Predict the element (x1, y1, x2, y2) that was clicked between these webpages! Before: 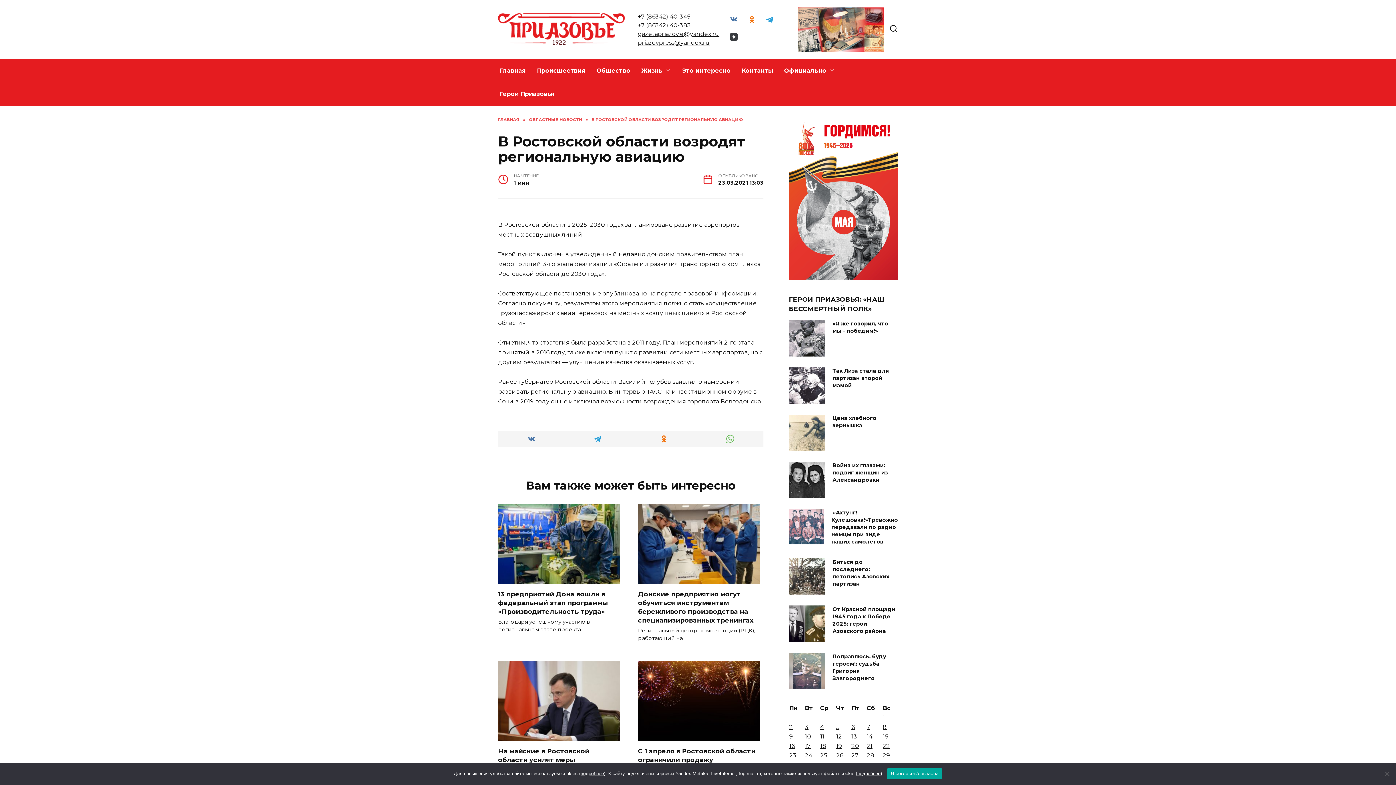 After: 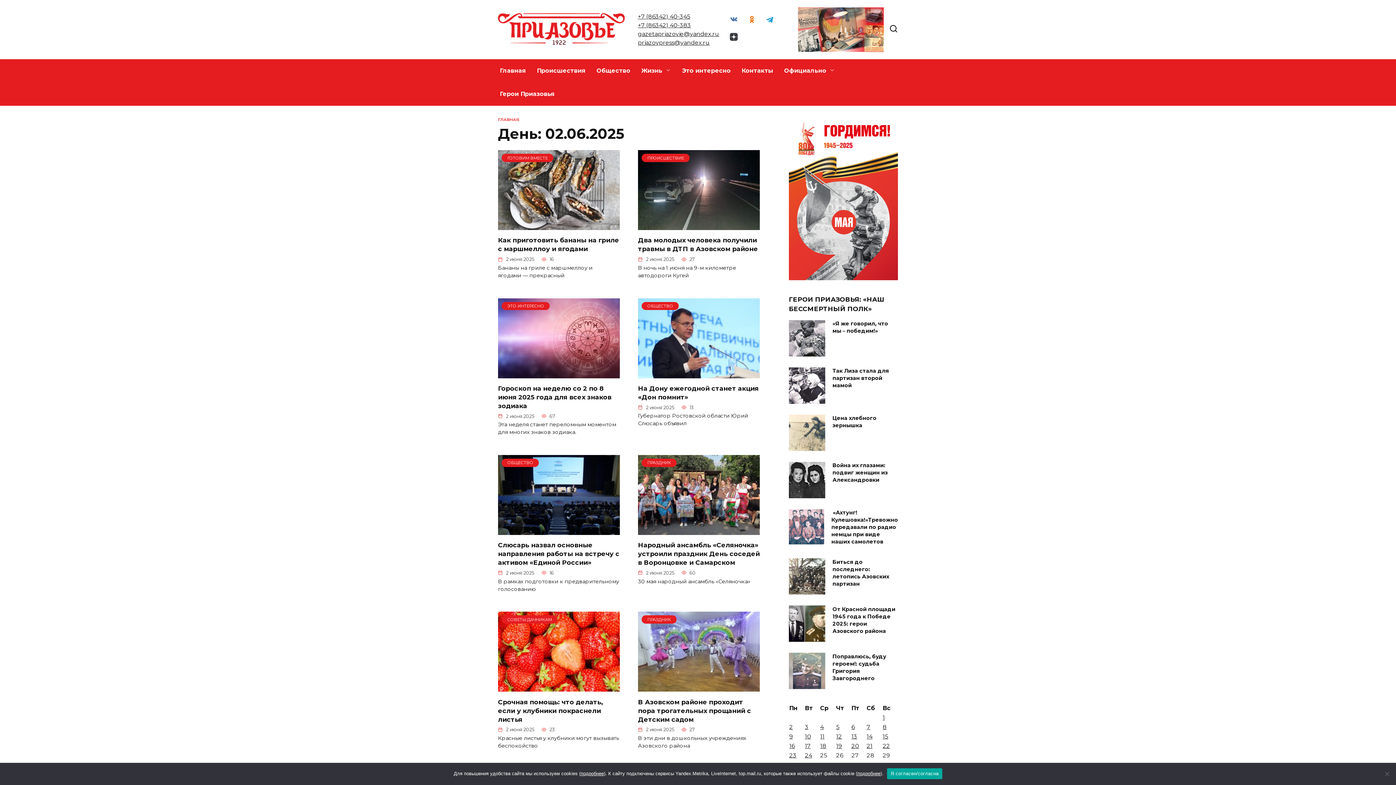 Action: bbox: (789, 724, 793, 731) label: Записи, опубликованные 02.06.2025